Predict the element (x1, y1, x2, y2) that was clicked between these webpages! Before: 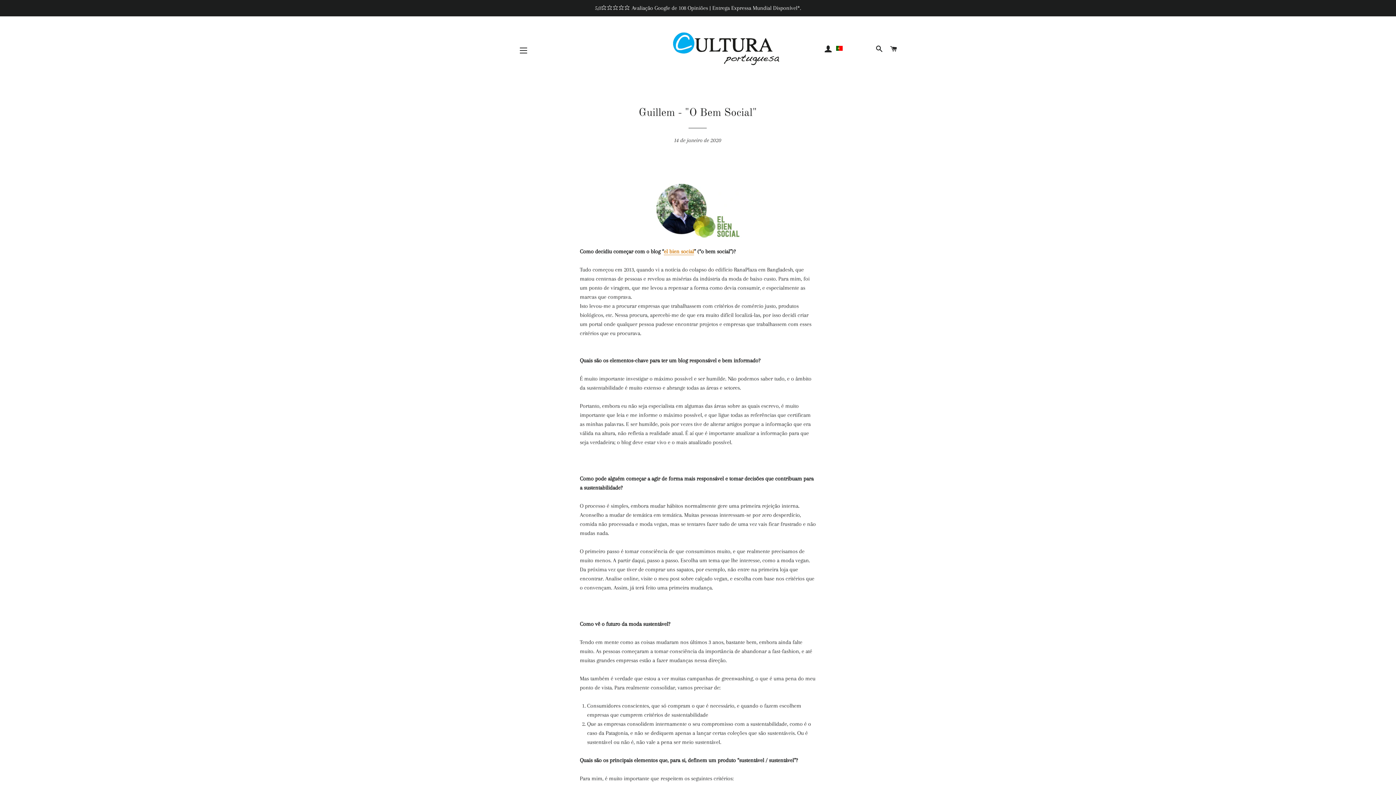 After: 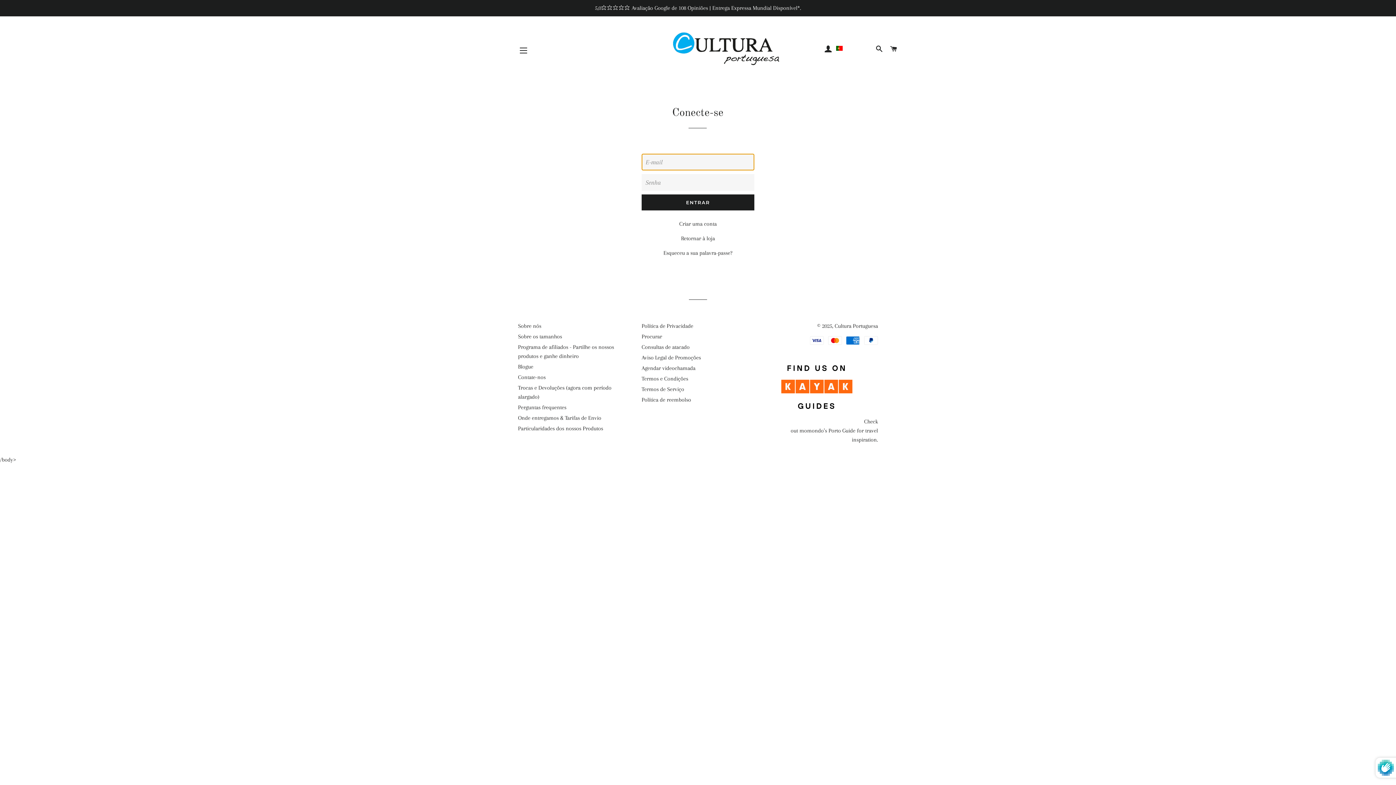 Action: bbox: (822, 38, 835, 60) label: CONECTE-SE